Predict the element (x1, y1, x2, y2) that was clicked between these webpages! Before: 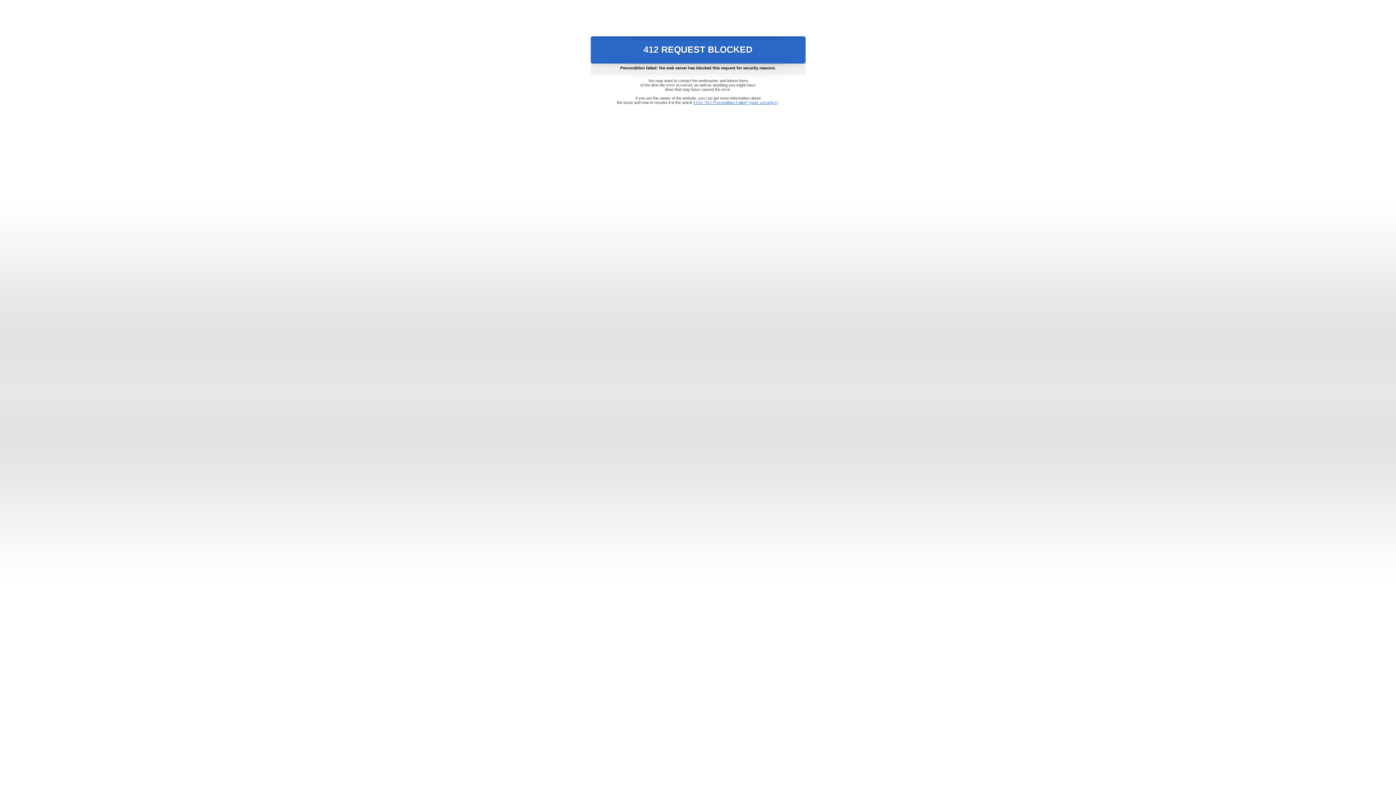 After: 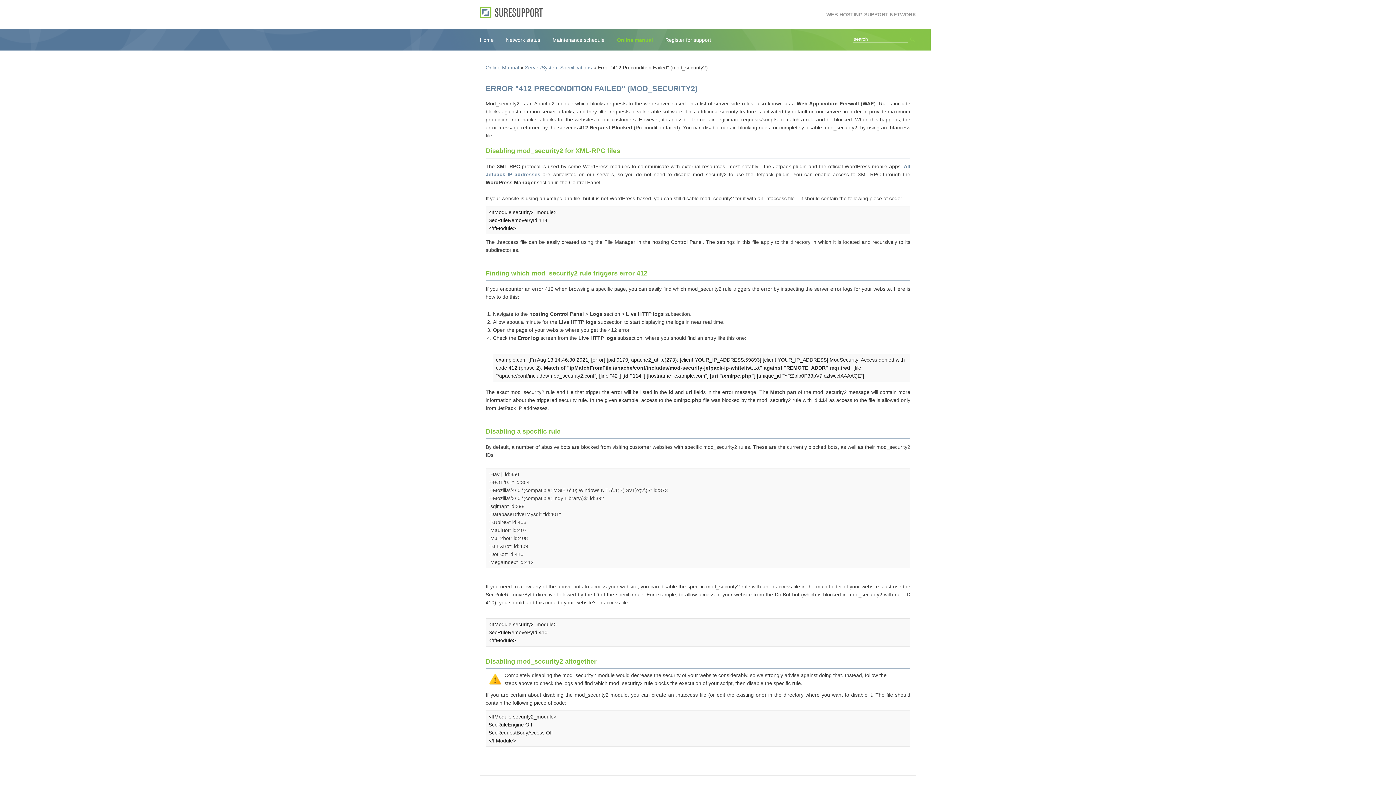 Action: label: Error "412 Precondition Failed" (mod_security2) bbox: (693, 100, 778, 104)